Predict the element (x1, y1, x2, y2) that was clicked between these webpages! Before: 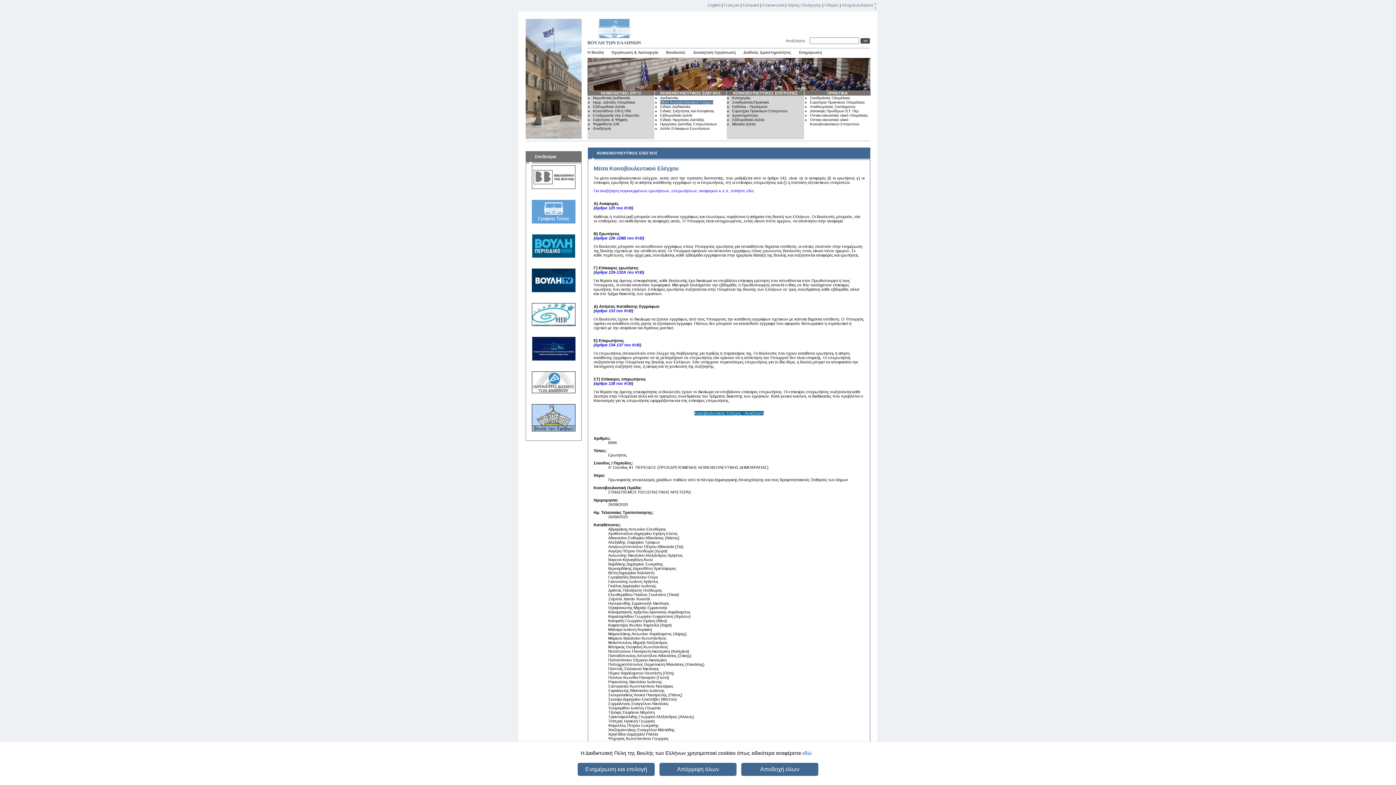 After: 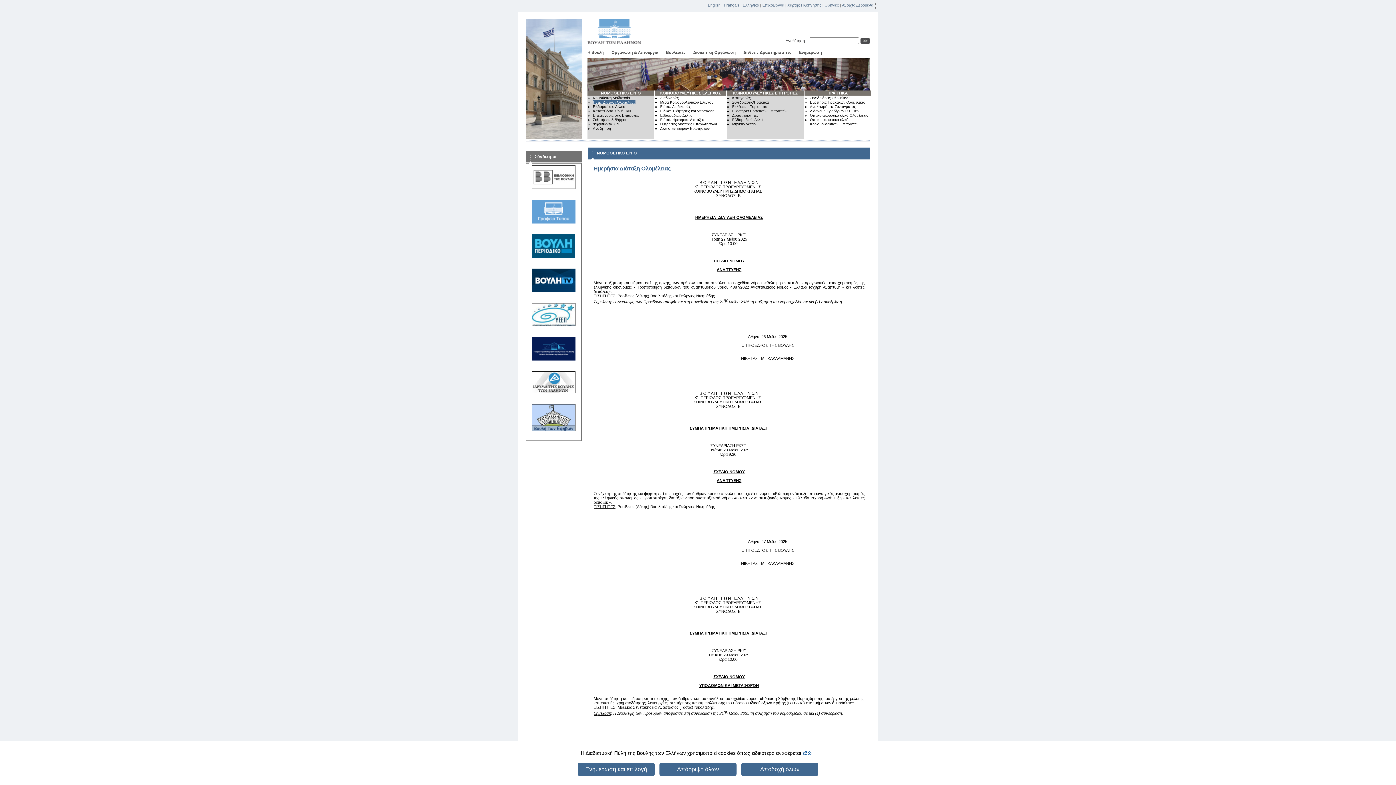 Action: bbox: (593, 100, 635, 104) label: Ημερ. Διάταξη Ολομέλειας